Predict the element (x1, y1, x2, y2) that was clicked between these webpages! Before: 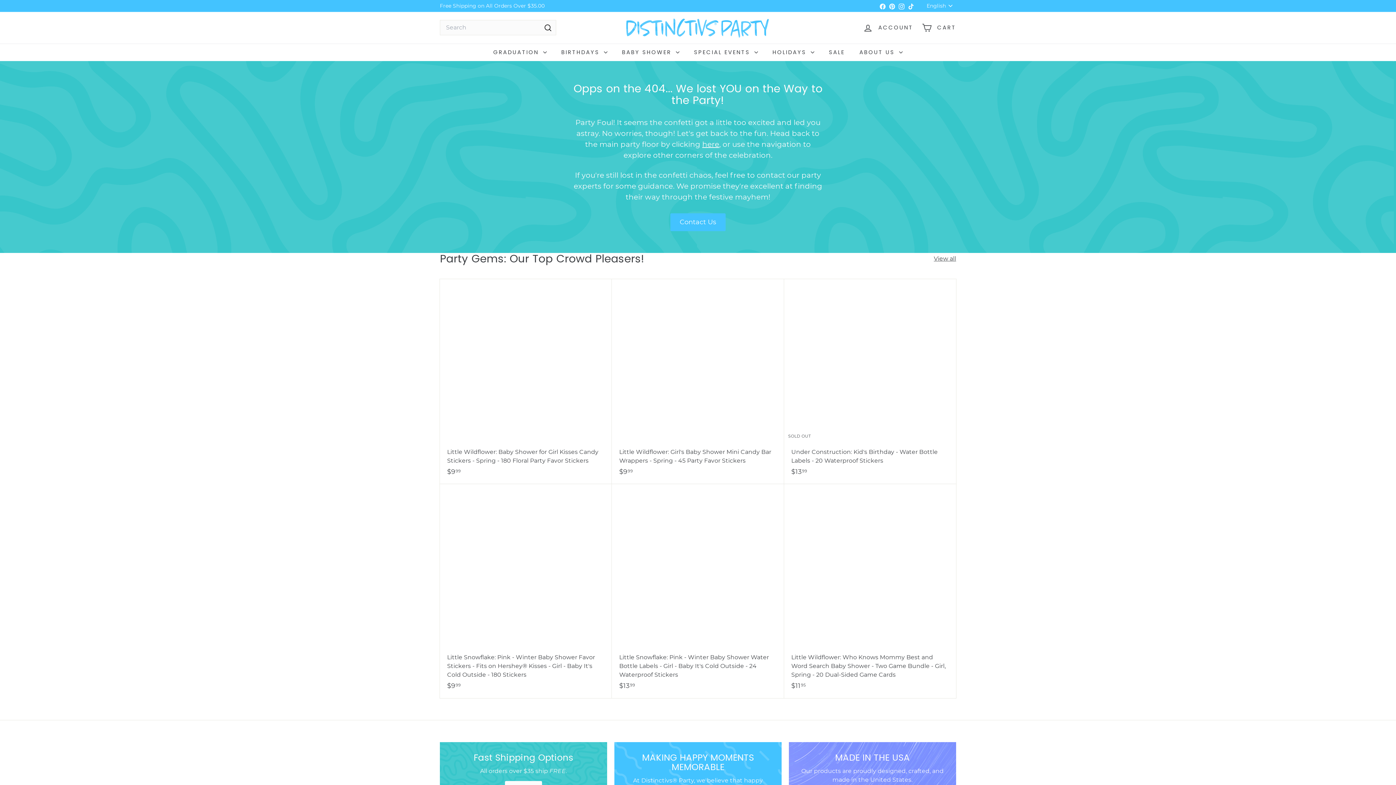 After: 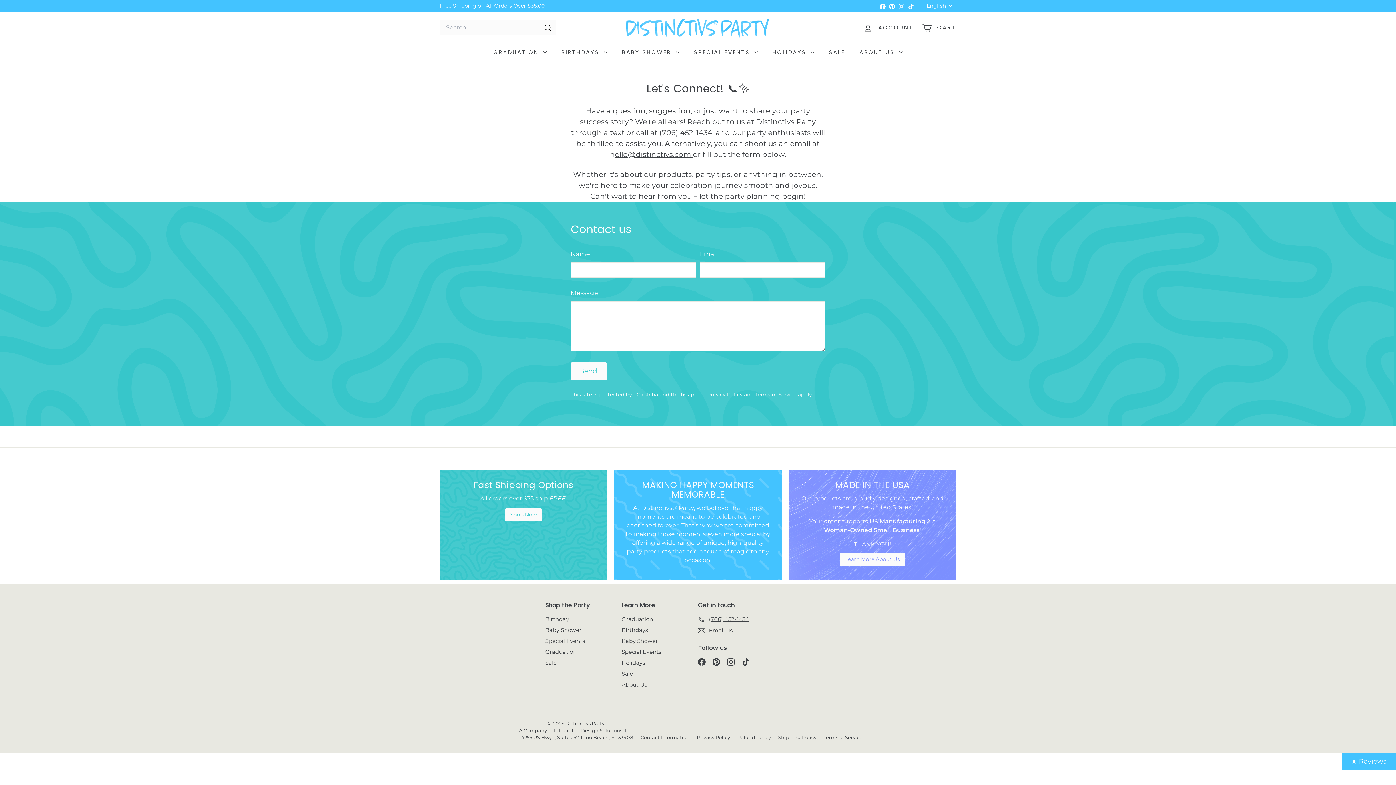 Action: bbox: (670, 213, 725, 231) label: Contact Us